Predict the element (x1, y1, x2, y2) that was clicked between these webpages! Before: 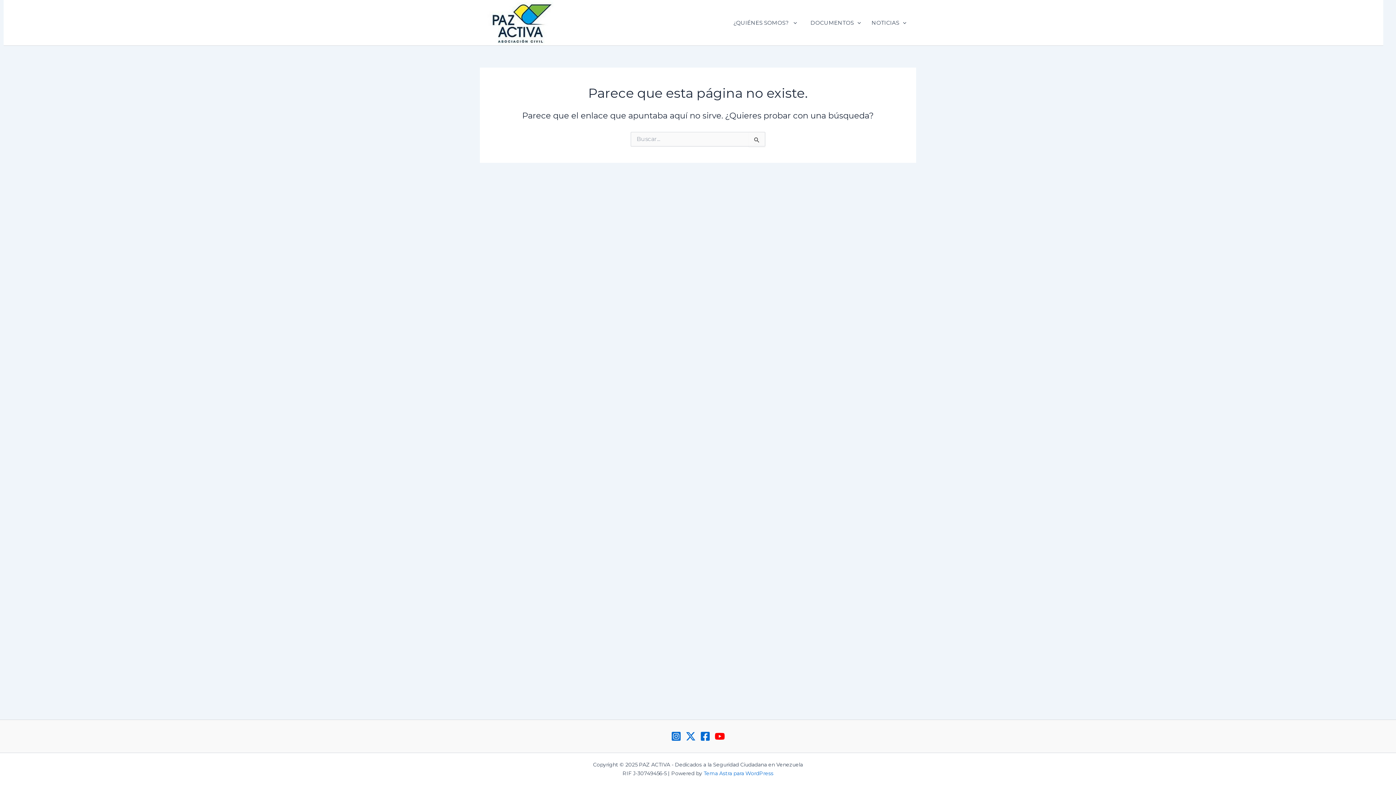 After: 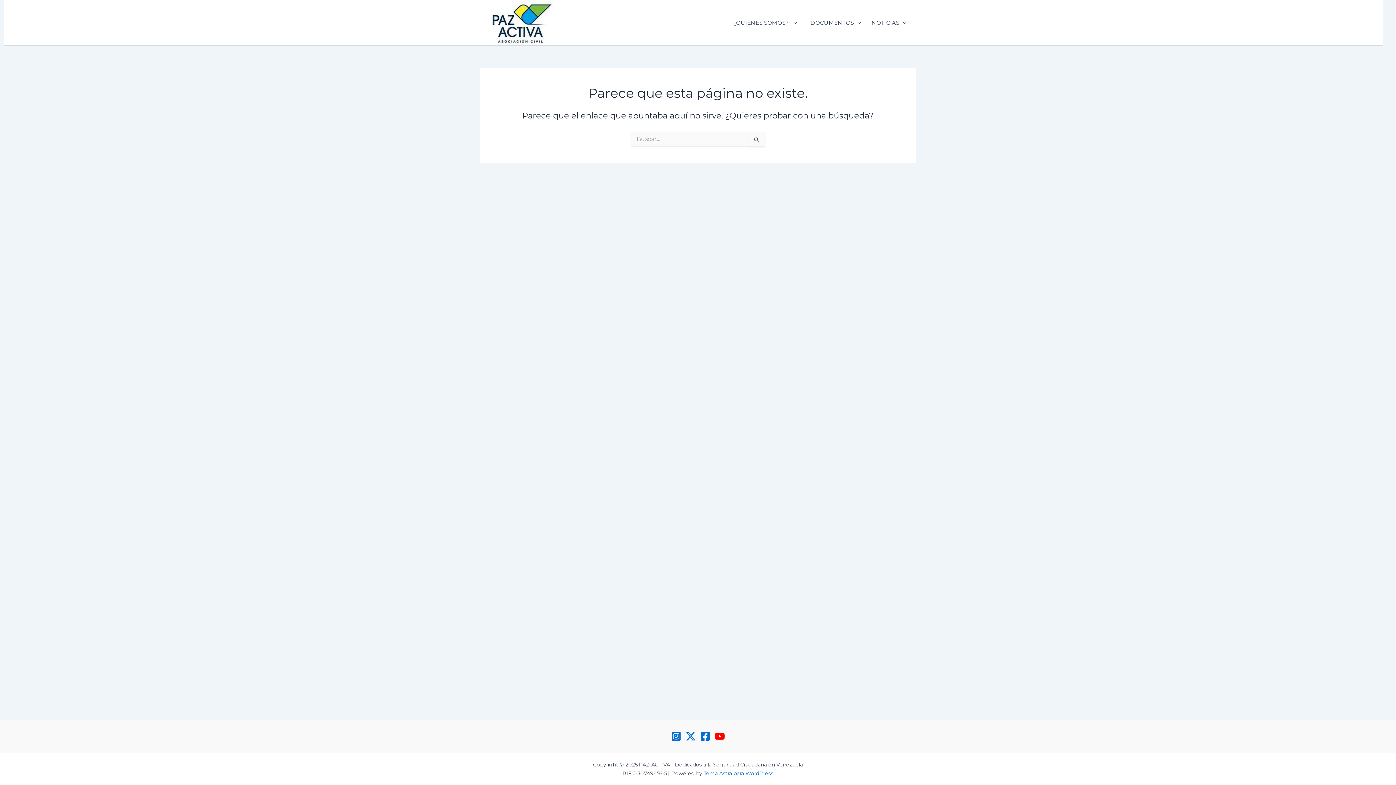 Action: bbox: (685, 731, 695, 741) label: Twitter / X